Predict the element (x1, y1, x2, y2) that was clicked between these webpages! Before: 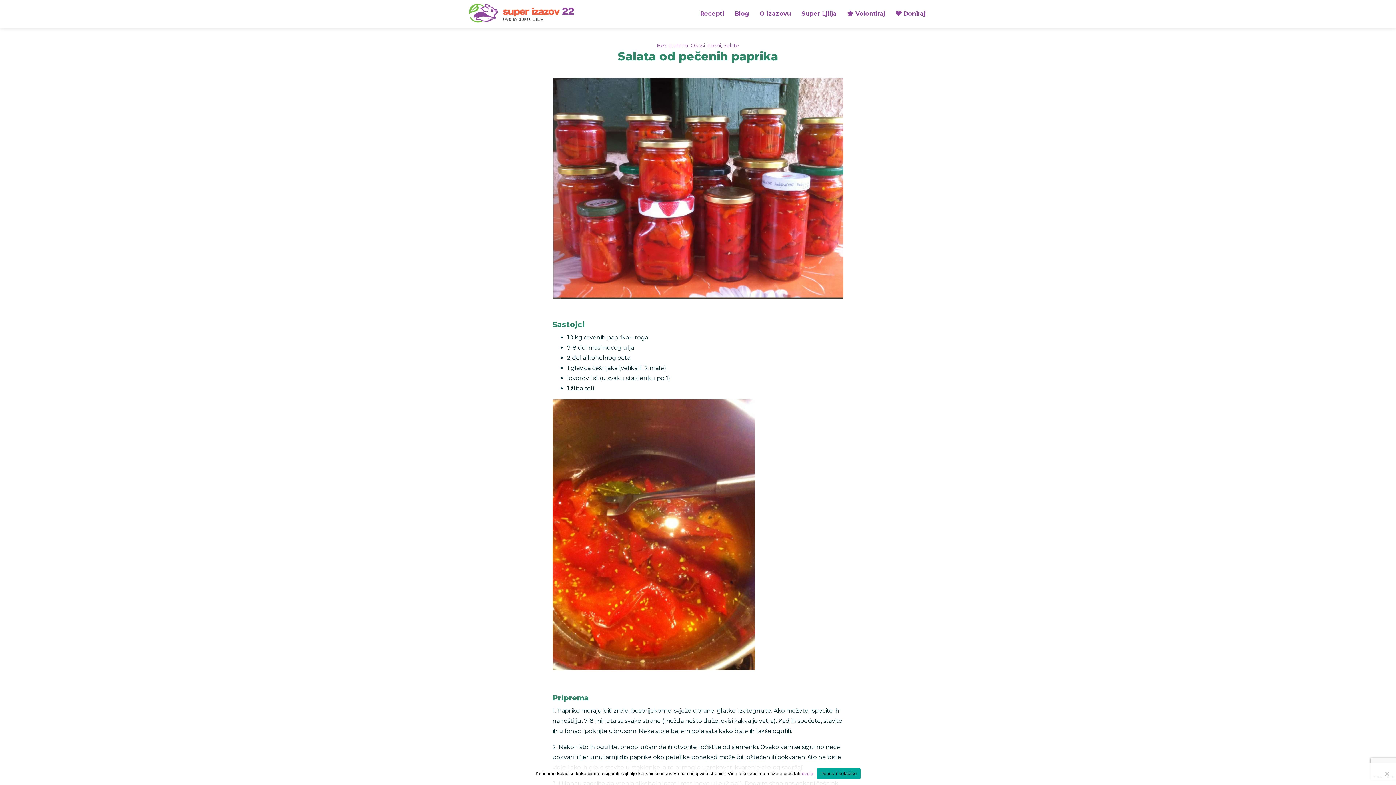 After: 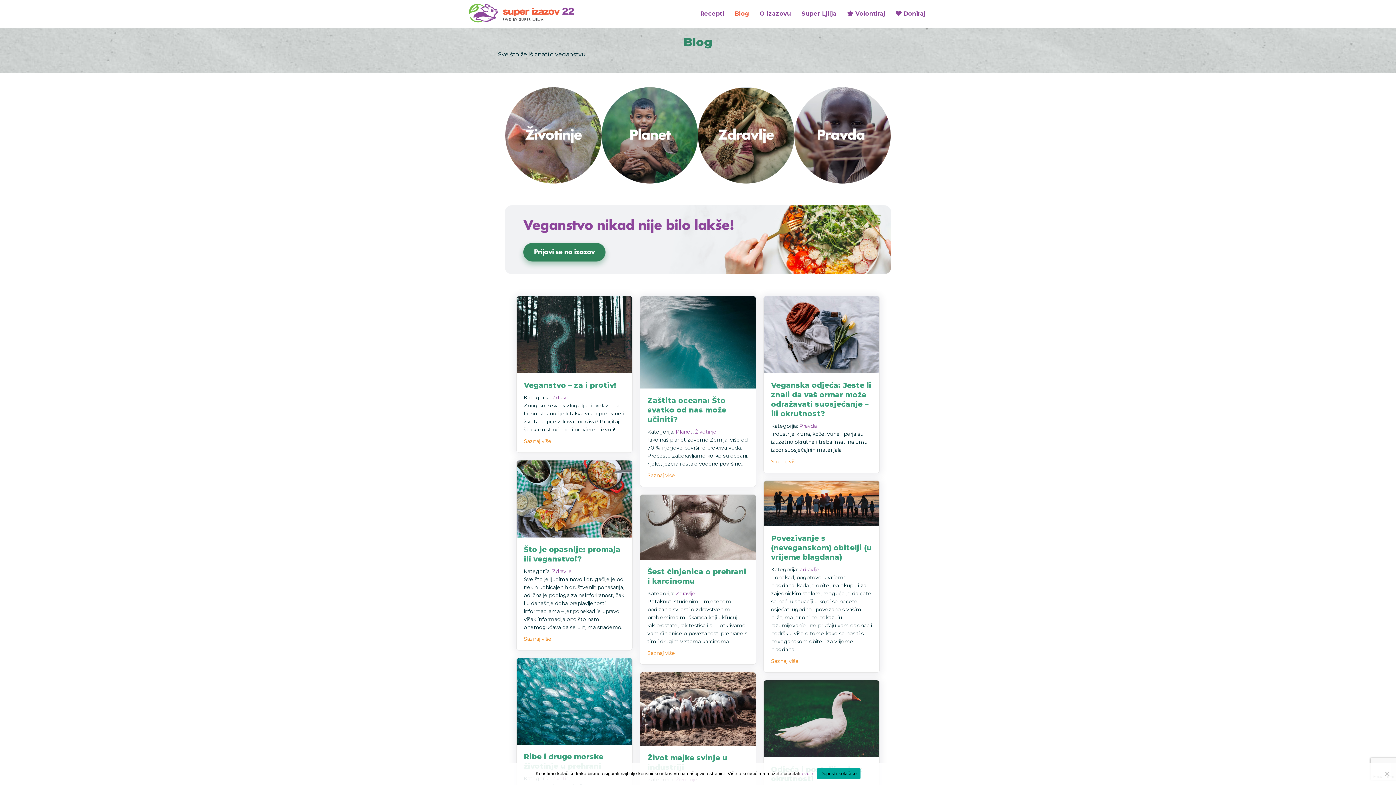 Action: label: Blog bbox: (729, 3, 754, 24)